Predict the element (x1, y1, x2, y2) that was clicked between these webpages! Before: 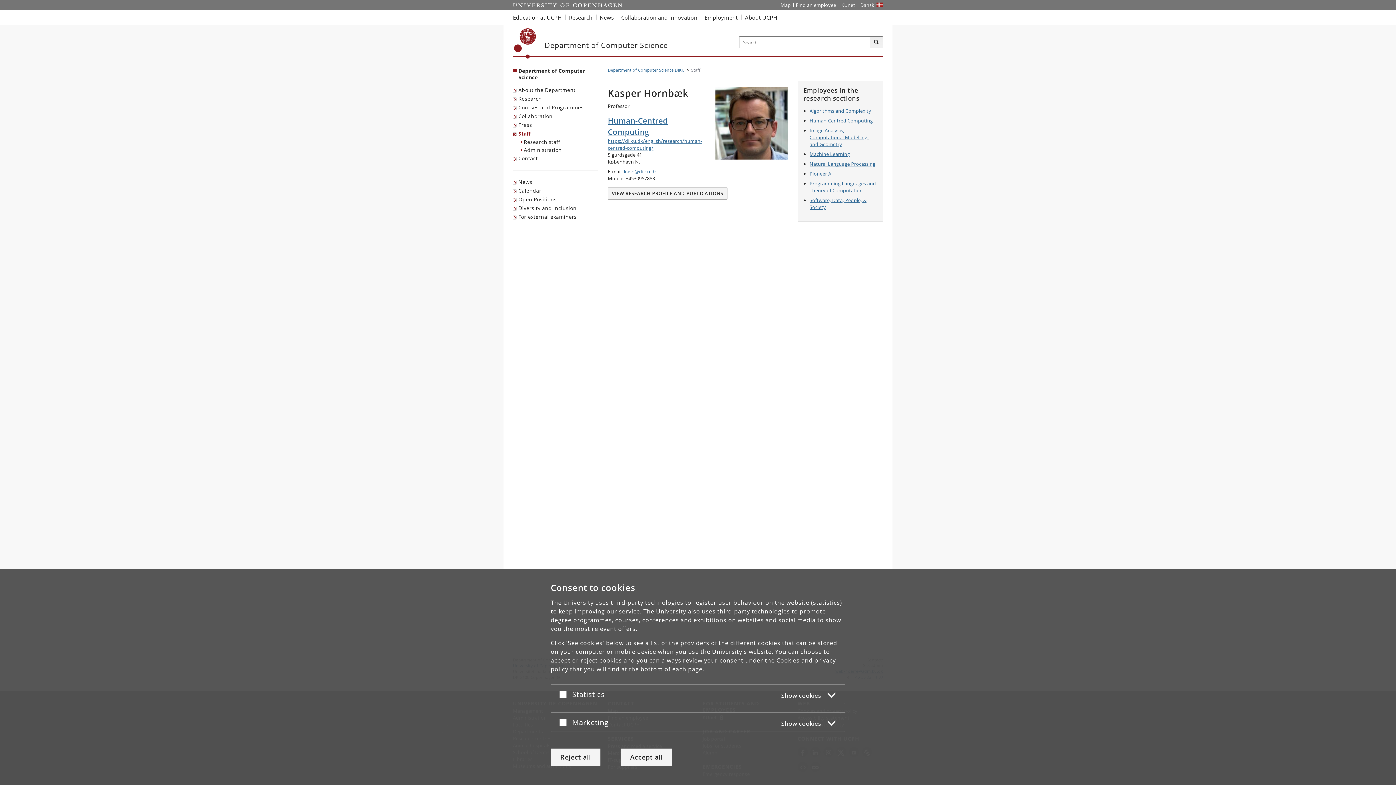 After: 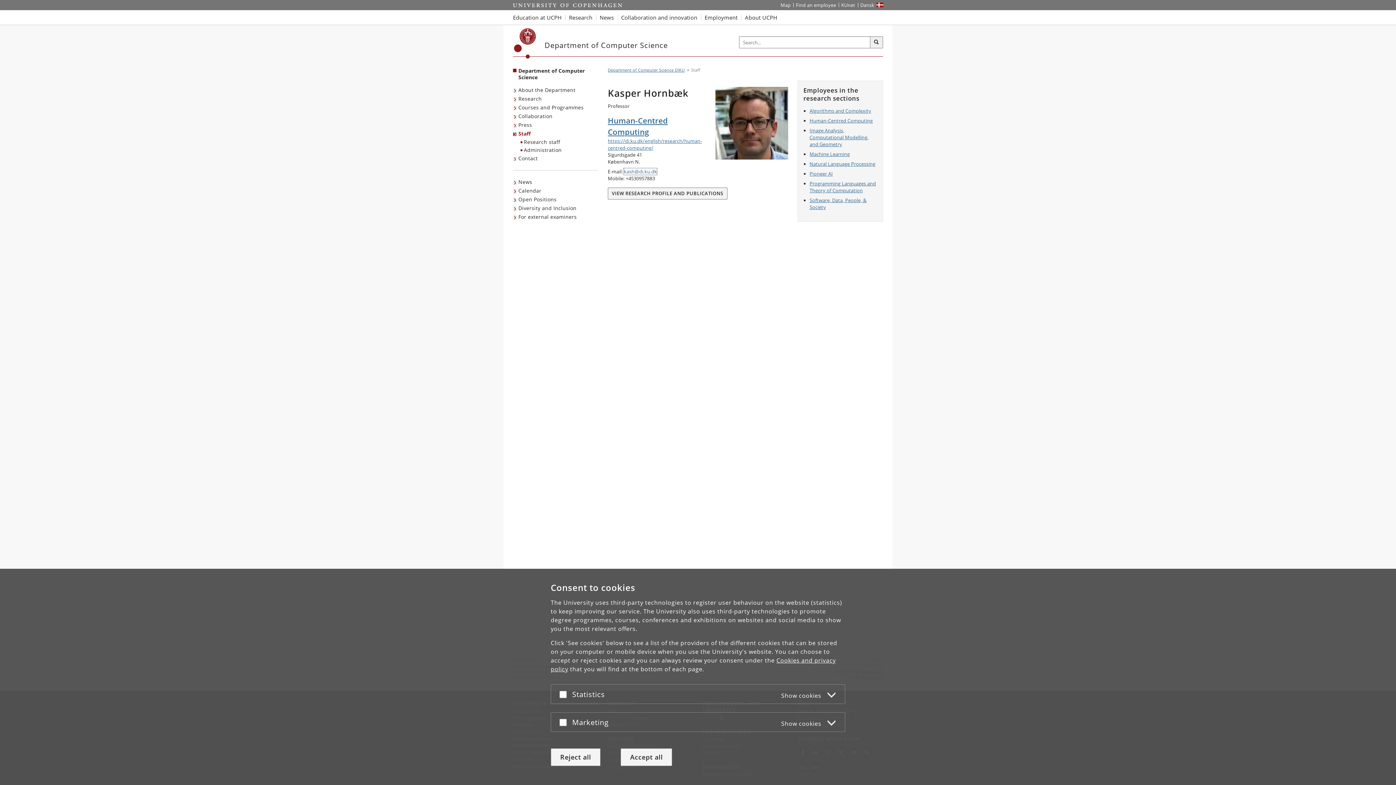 Action: label: kash@di.ku.dk bbox: (624, 168, 657, 174)